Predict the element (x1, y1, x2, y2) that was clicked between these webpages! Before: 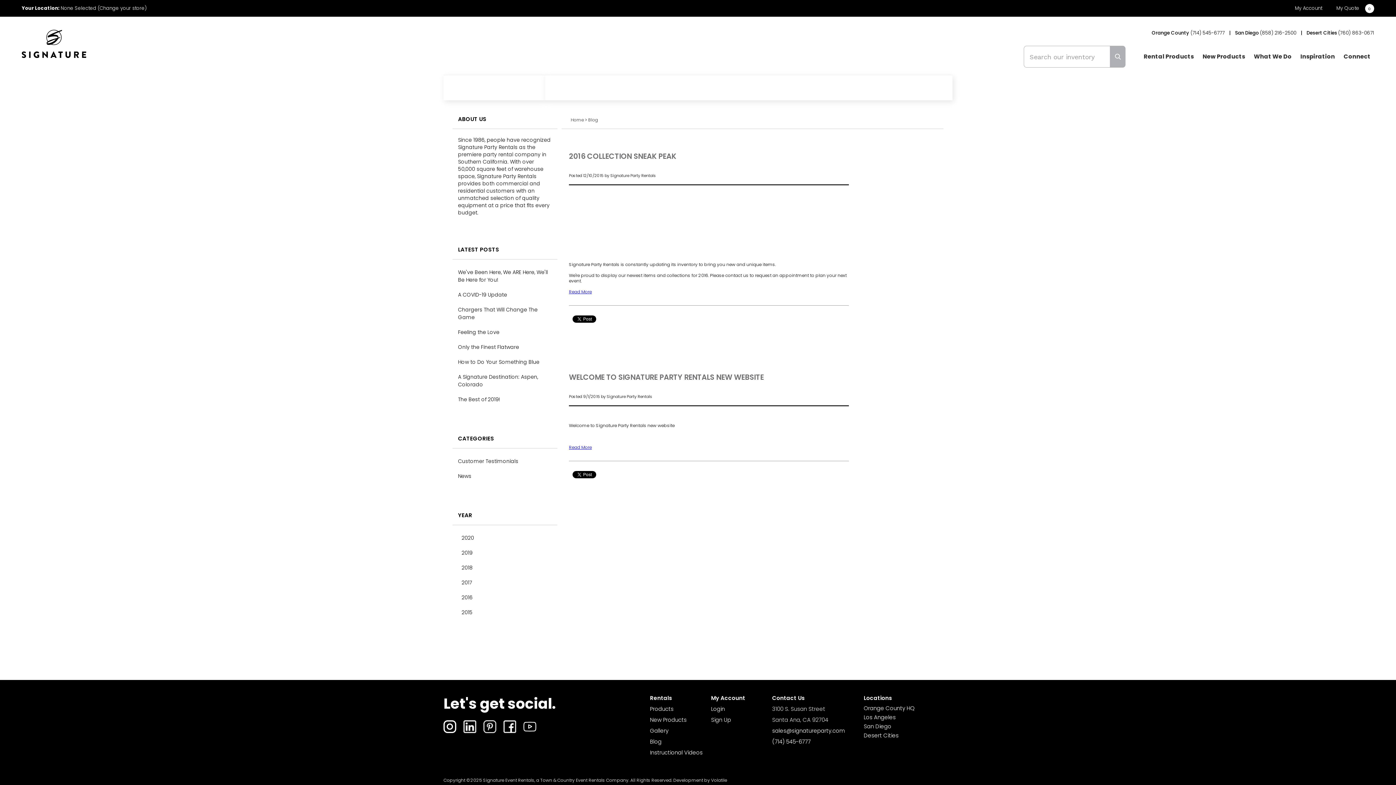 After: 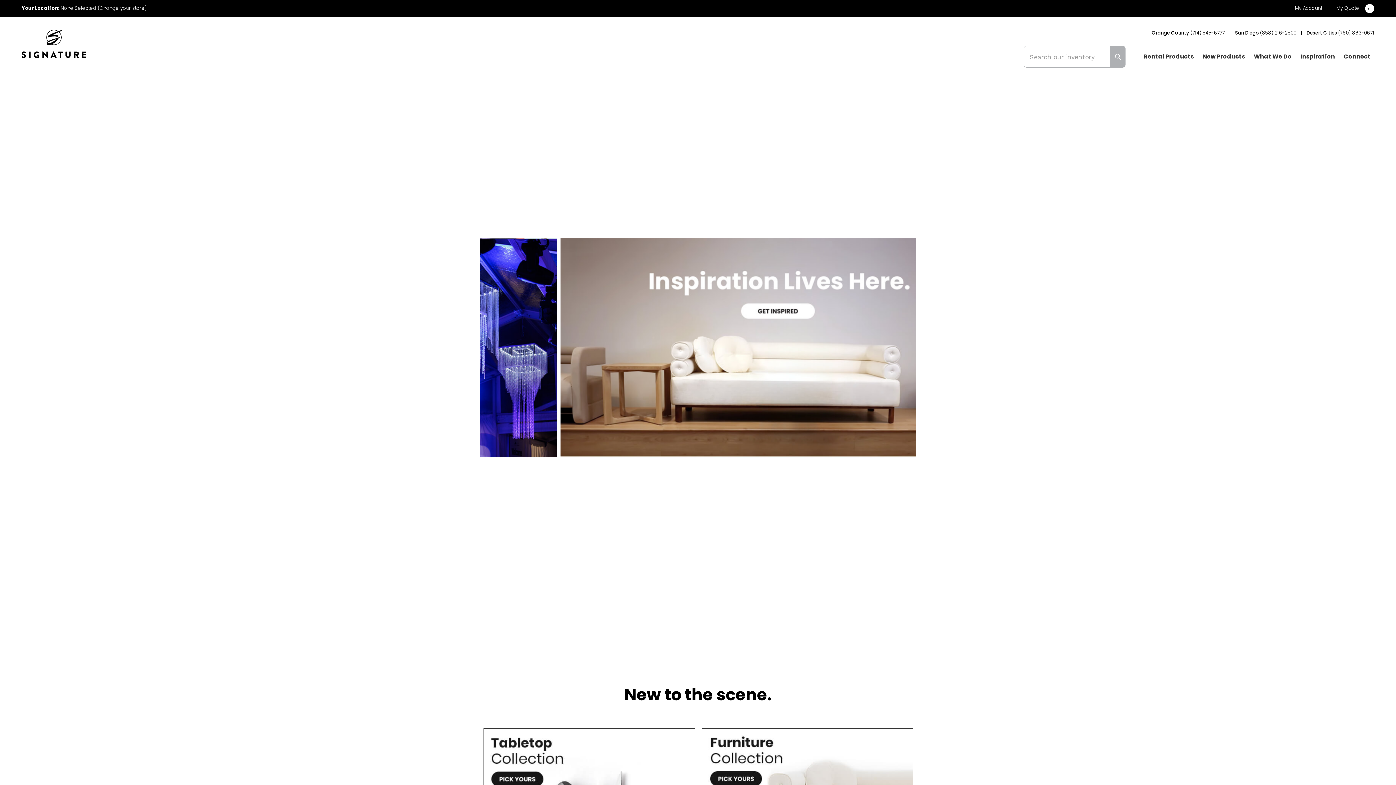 Action: bbox: (570, 116, 584, 122) label: Home